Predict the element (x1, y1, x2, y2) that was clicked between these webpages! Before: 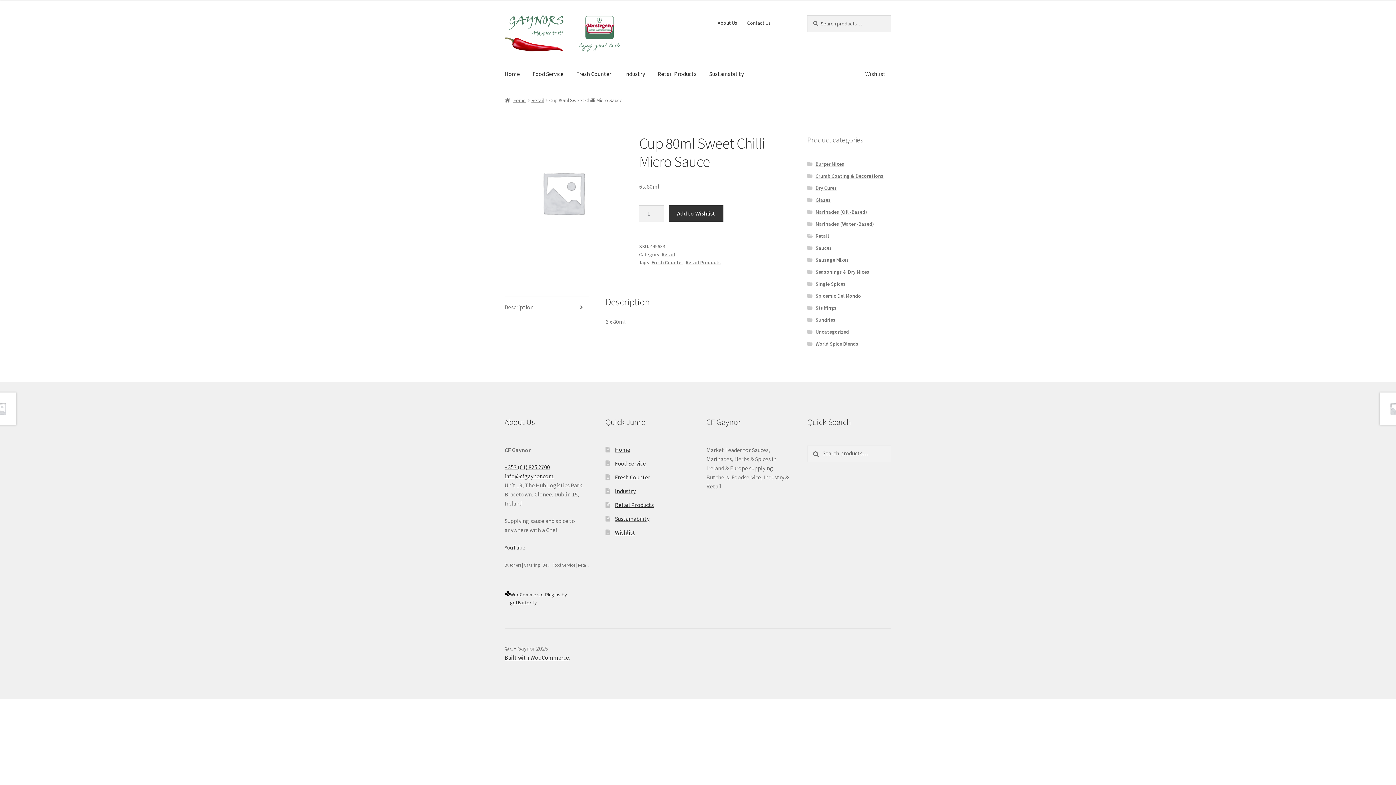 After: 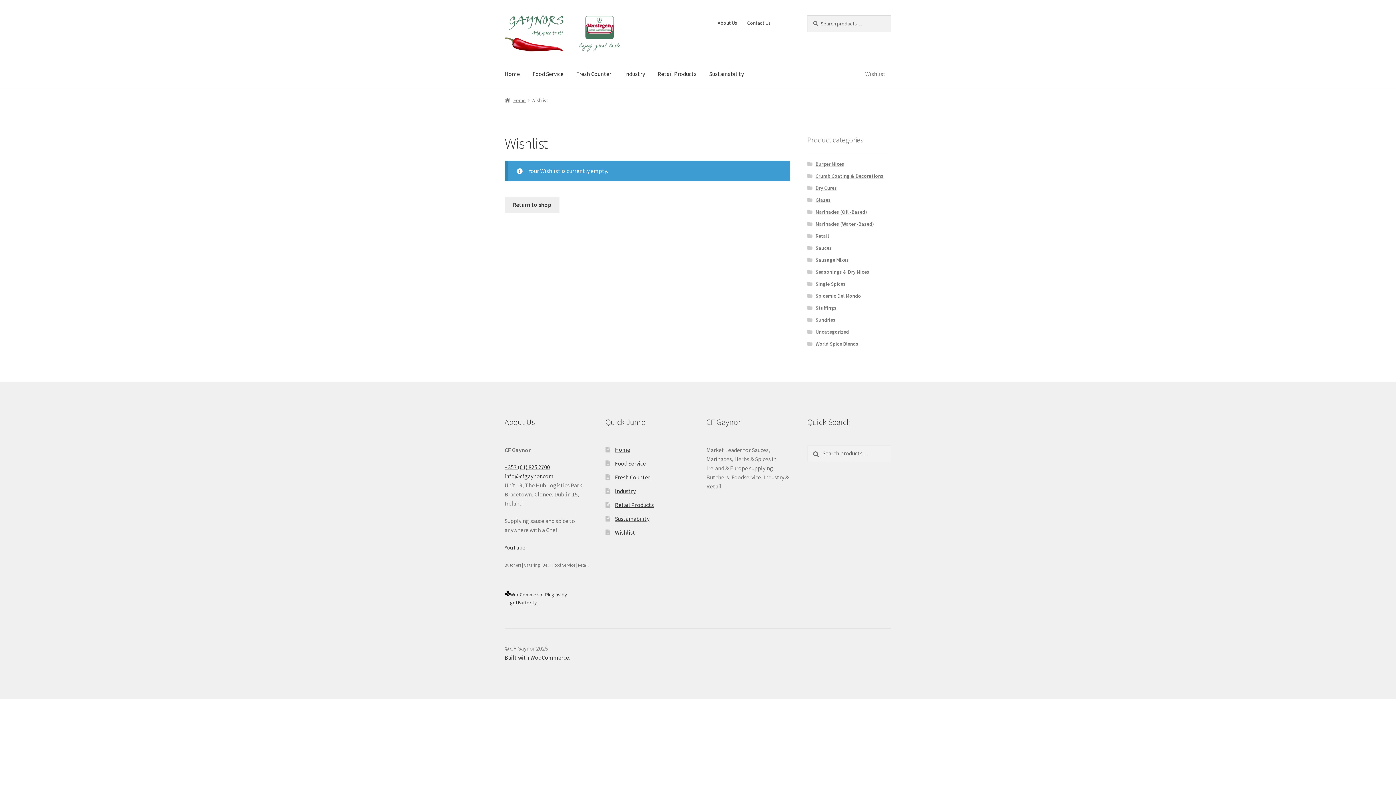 Action: bbox: (615, 528, 635, 536) label: Wishlist